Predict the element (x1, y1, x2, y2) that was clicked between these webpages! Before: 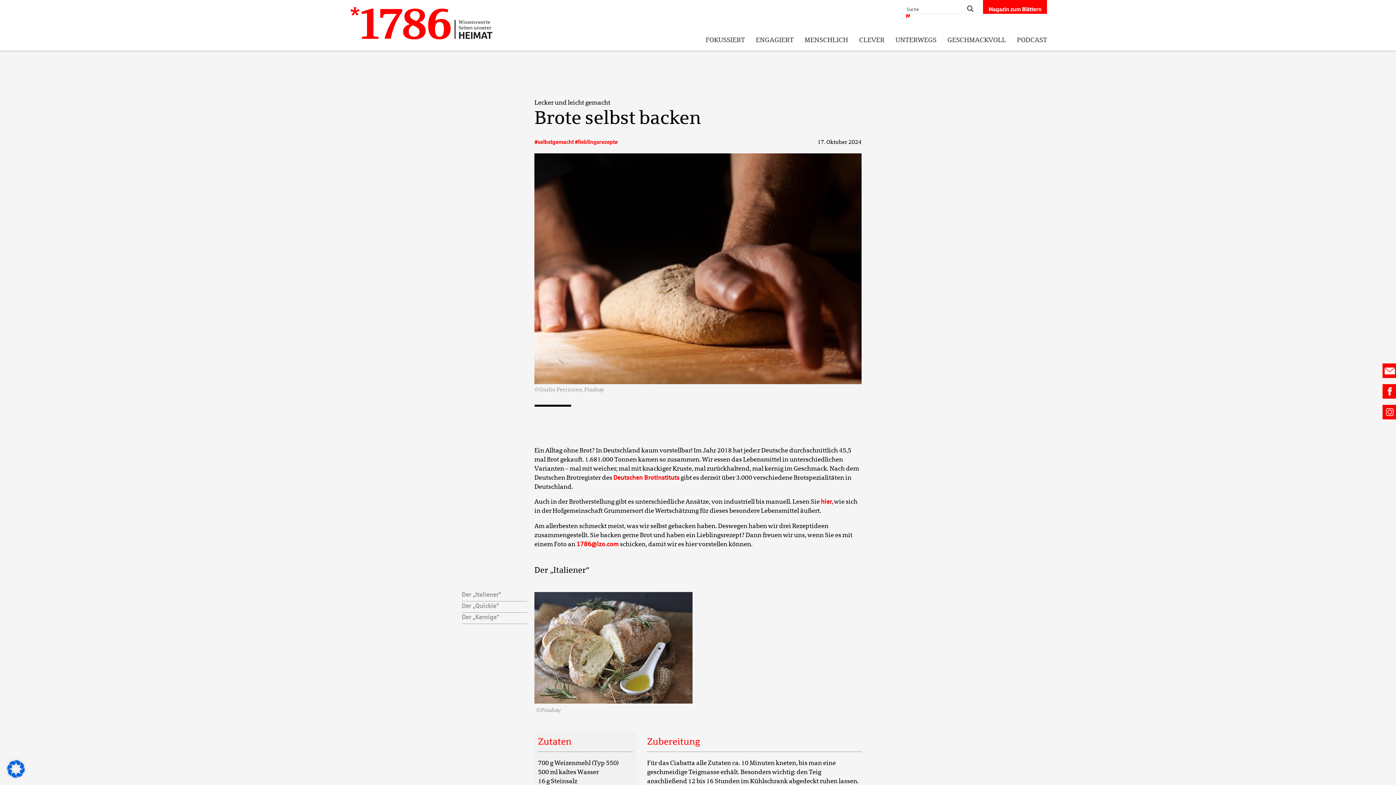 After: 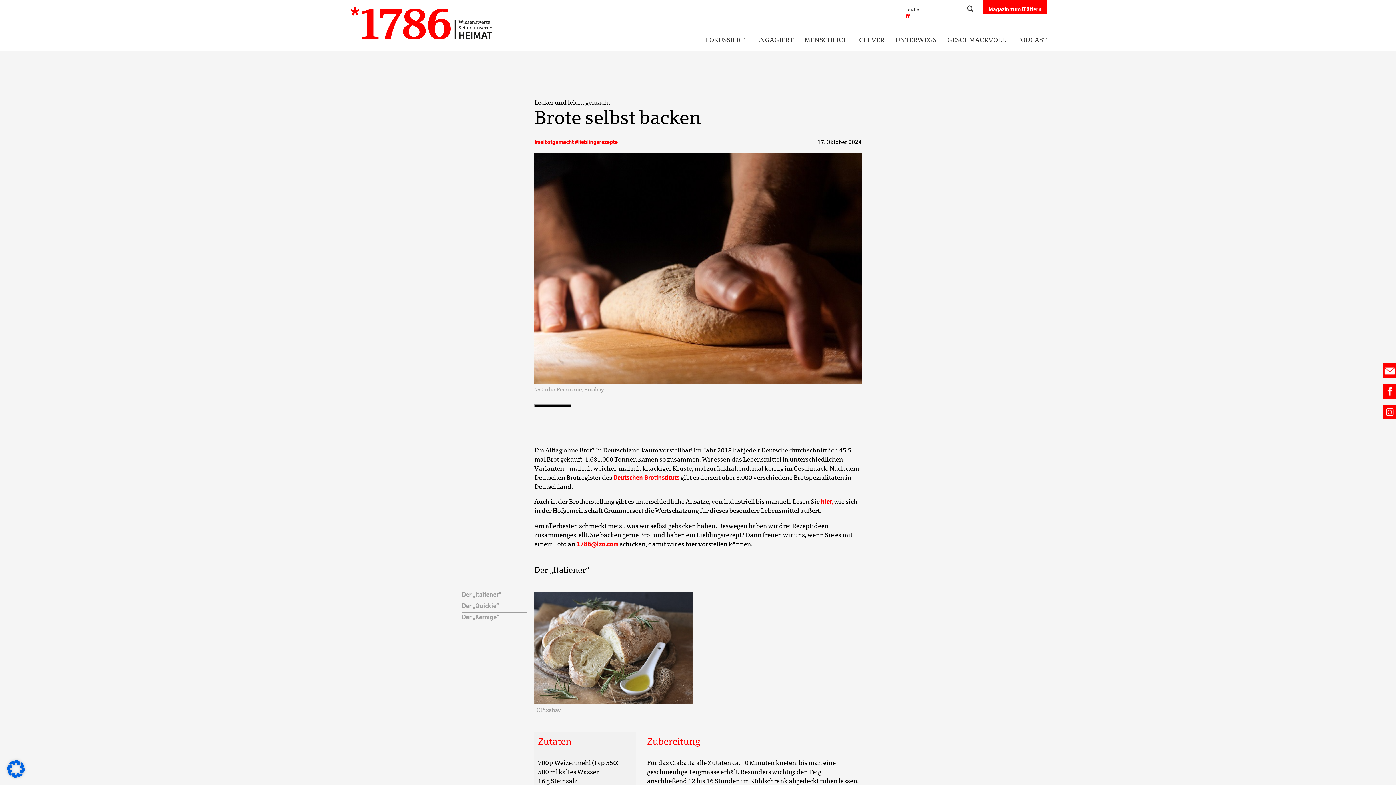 Action: bbox: (1382, 404, 1397, 419)